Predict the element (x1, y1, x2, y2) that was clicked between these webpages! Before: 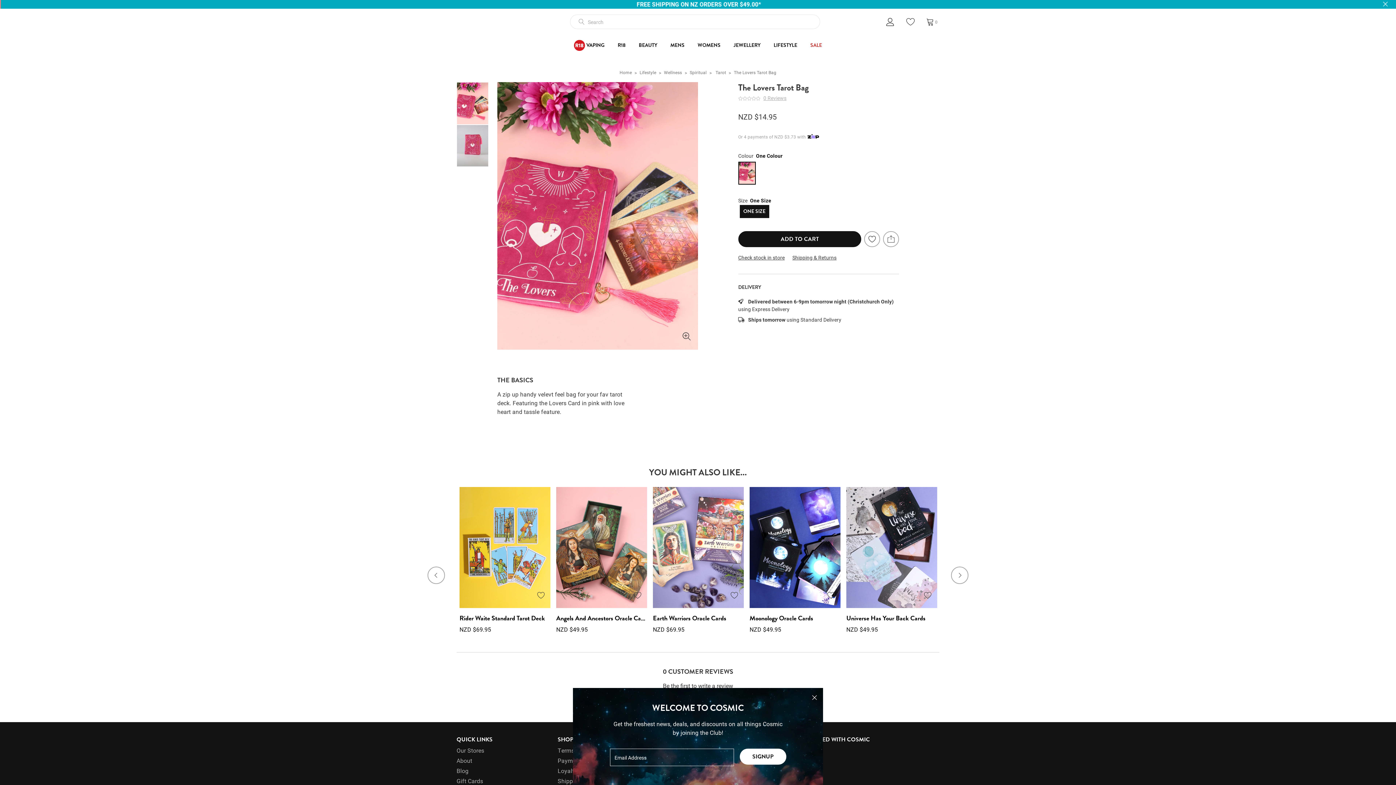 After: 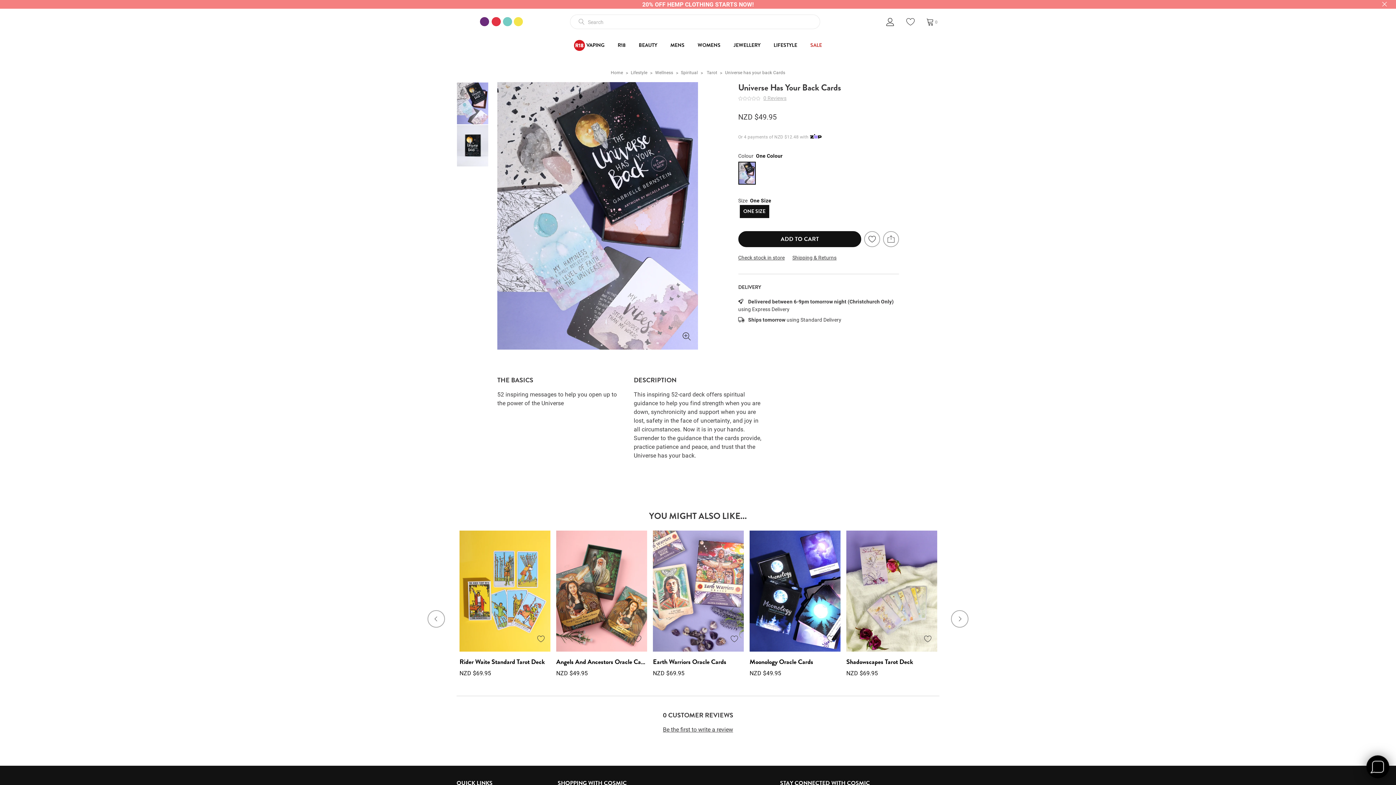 Action: bbox: (846, 487, 937, 608)